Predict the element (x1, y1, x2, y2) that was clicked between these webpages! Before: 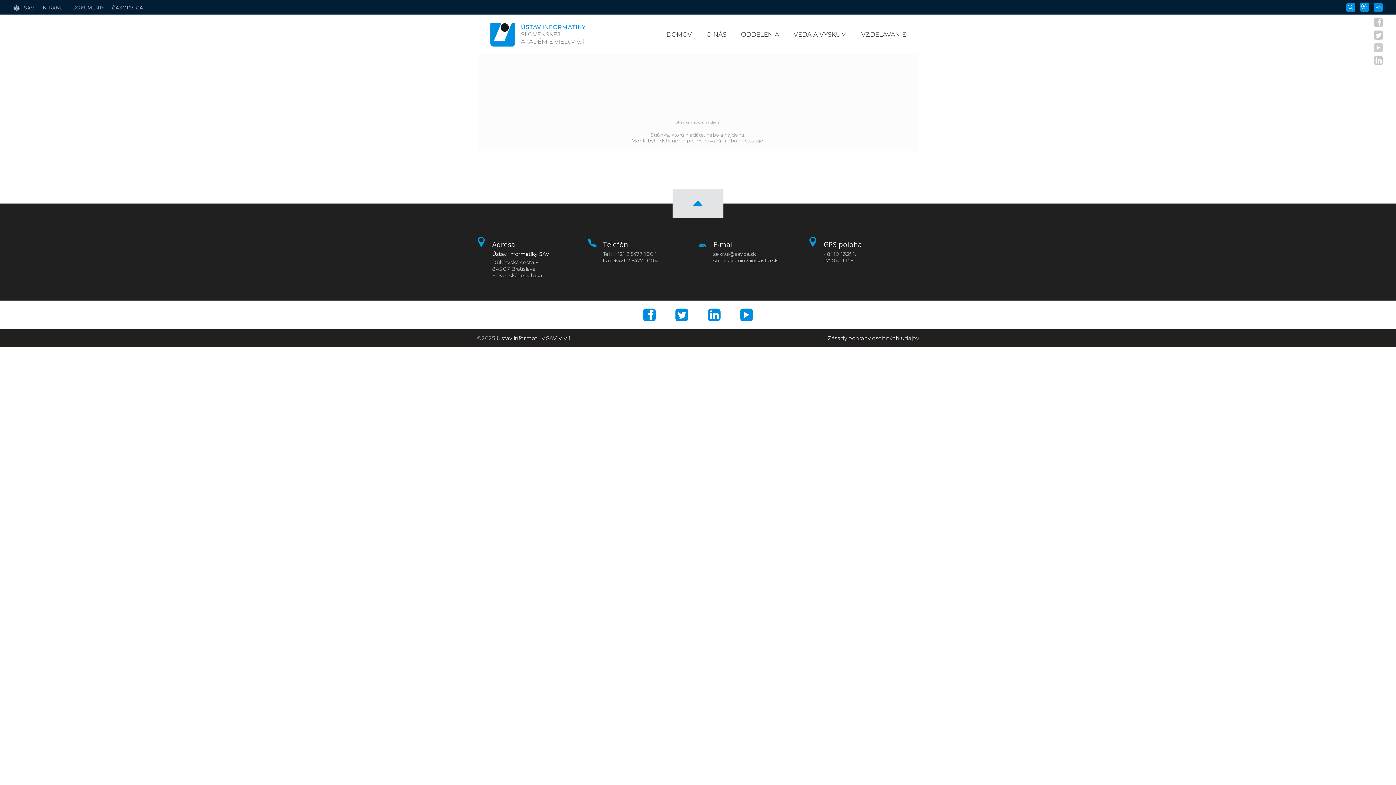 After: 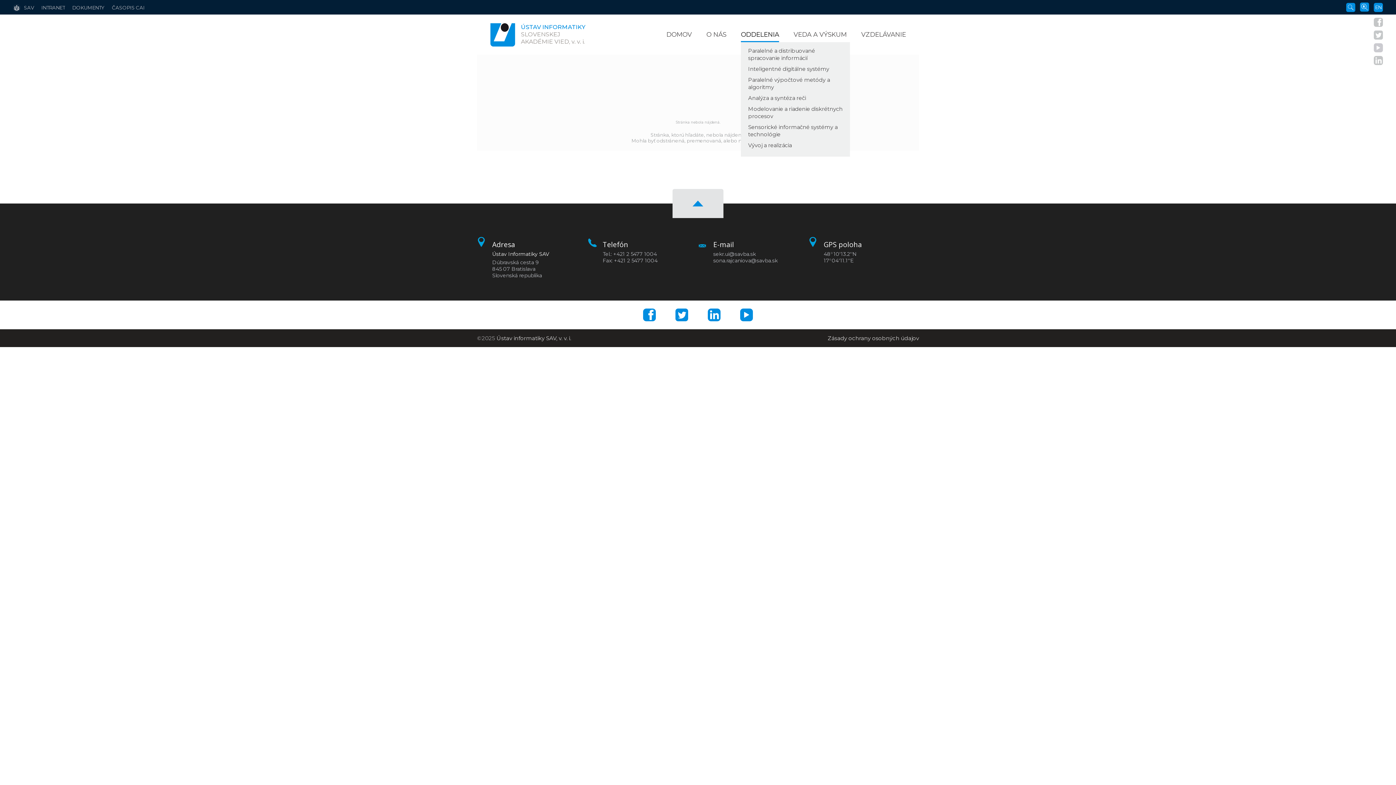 Action: bbox: (741, 27, 779, 41) label: ODDELENIA